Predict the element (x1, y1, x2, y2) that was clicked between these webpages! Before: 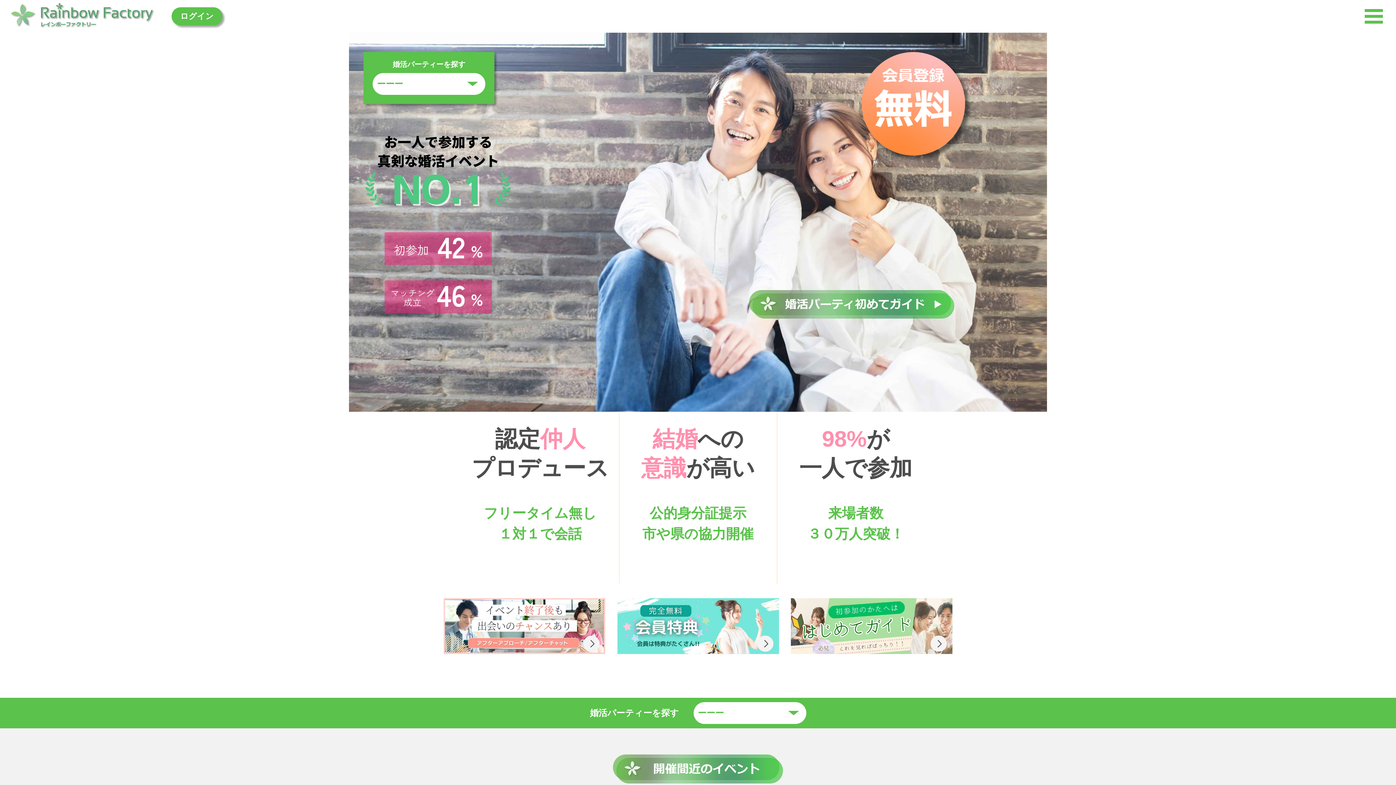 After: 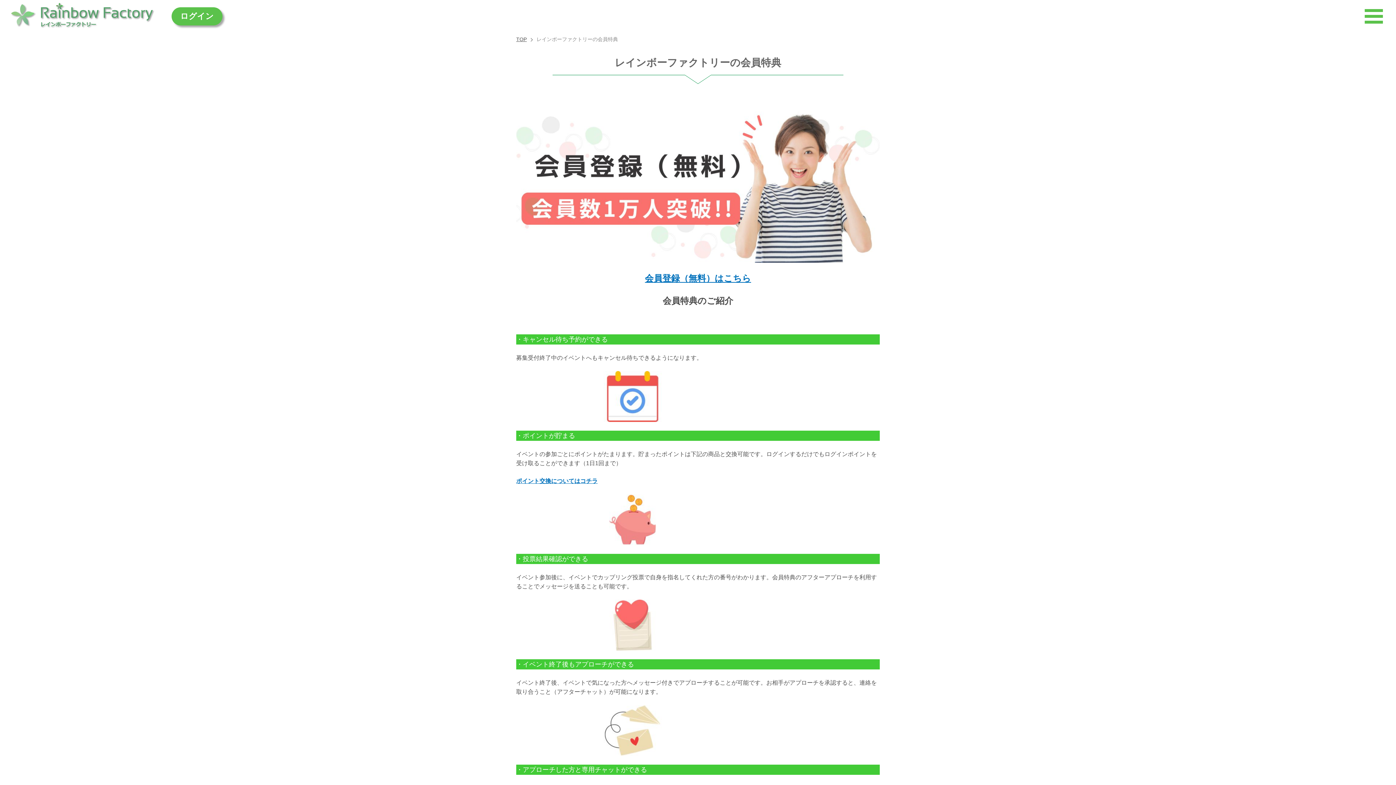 Action: bbox: (617, 598, 779, 654)